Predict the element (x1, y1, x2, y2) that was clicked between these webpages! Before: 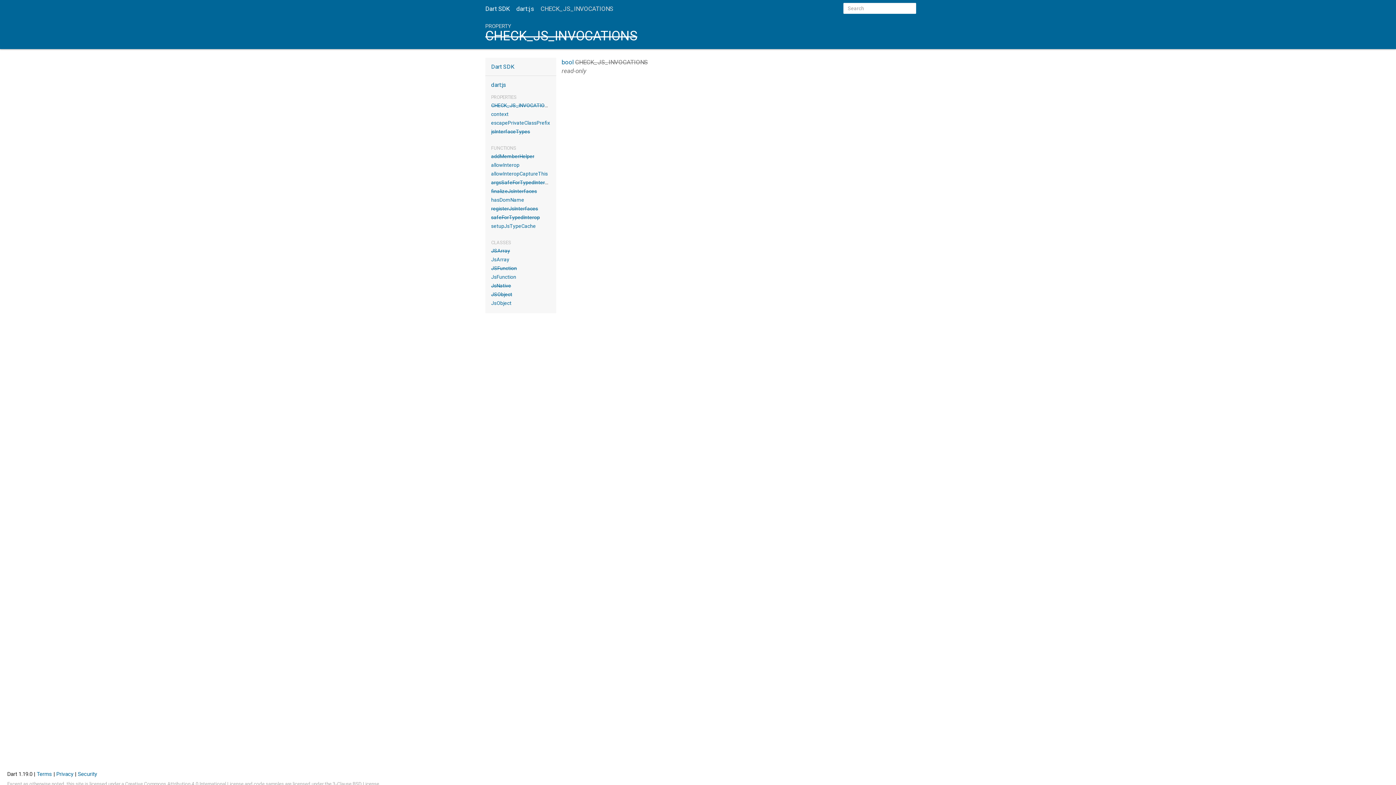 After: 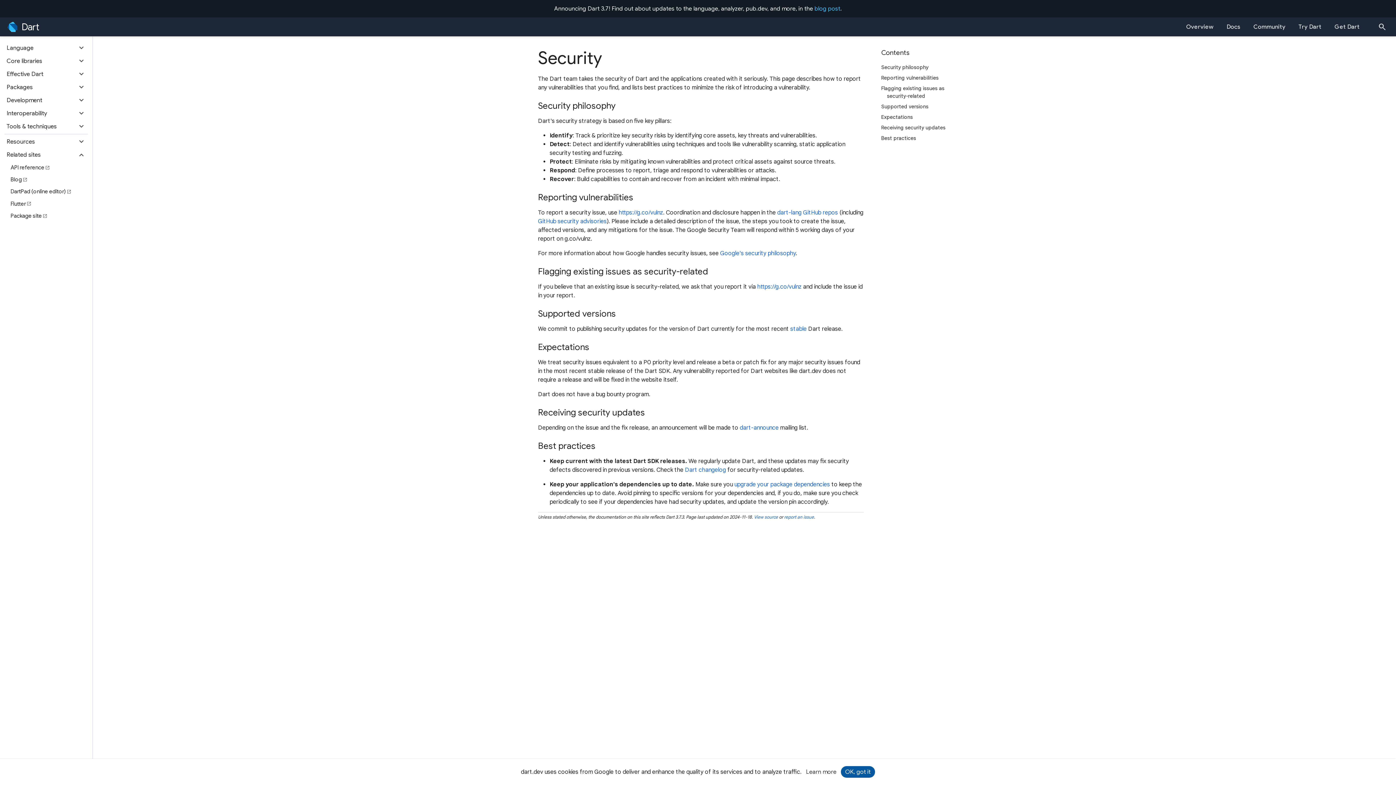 Action: bbox: (77, 771, 97, 777) label: Security